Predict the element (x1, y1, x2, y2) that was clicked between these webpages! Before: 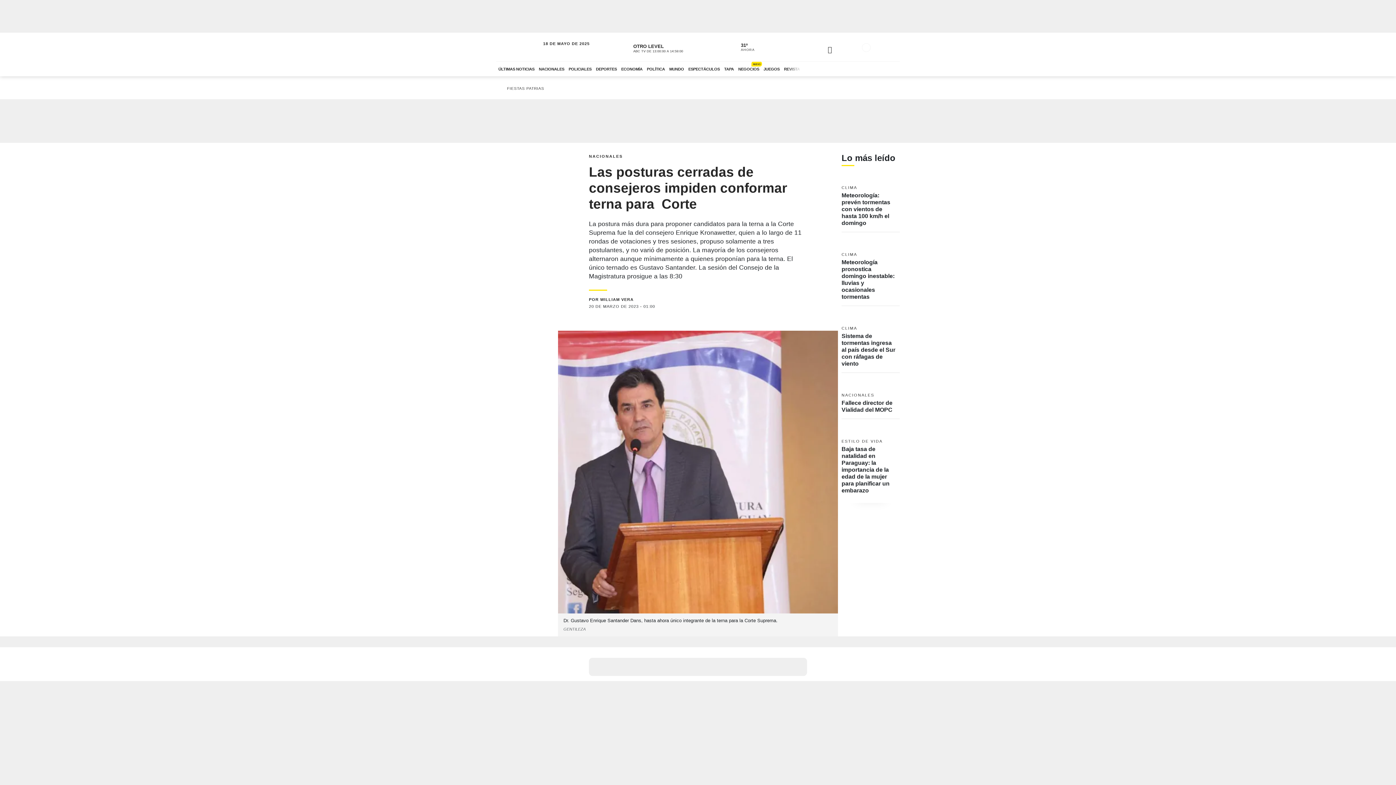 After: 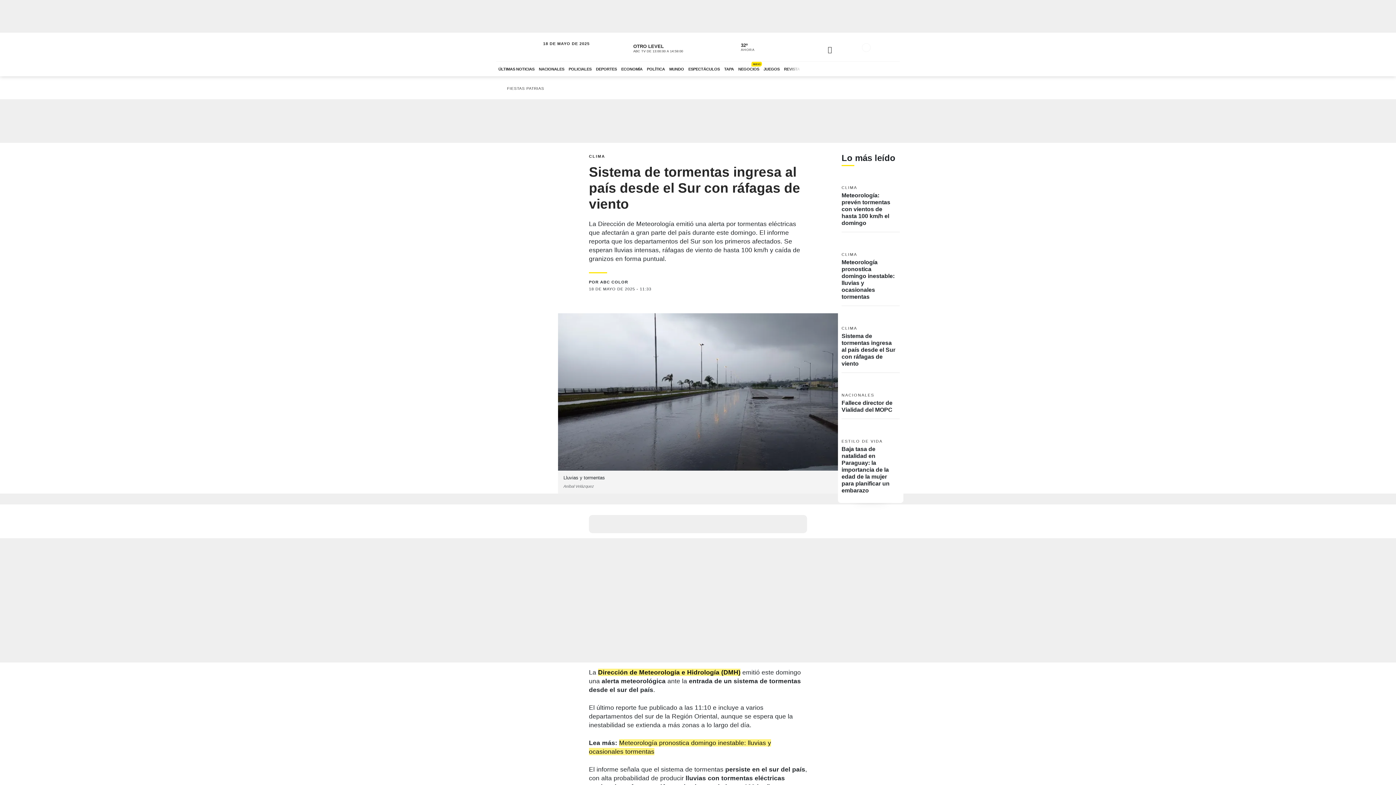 Action: label: Ver más bbox: (841, 315, 900, 372)